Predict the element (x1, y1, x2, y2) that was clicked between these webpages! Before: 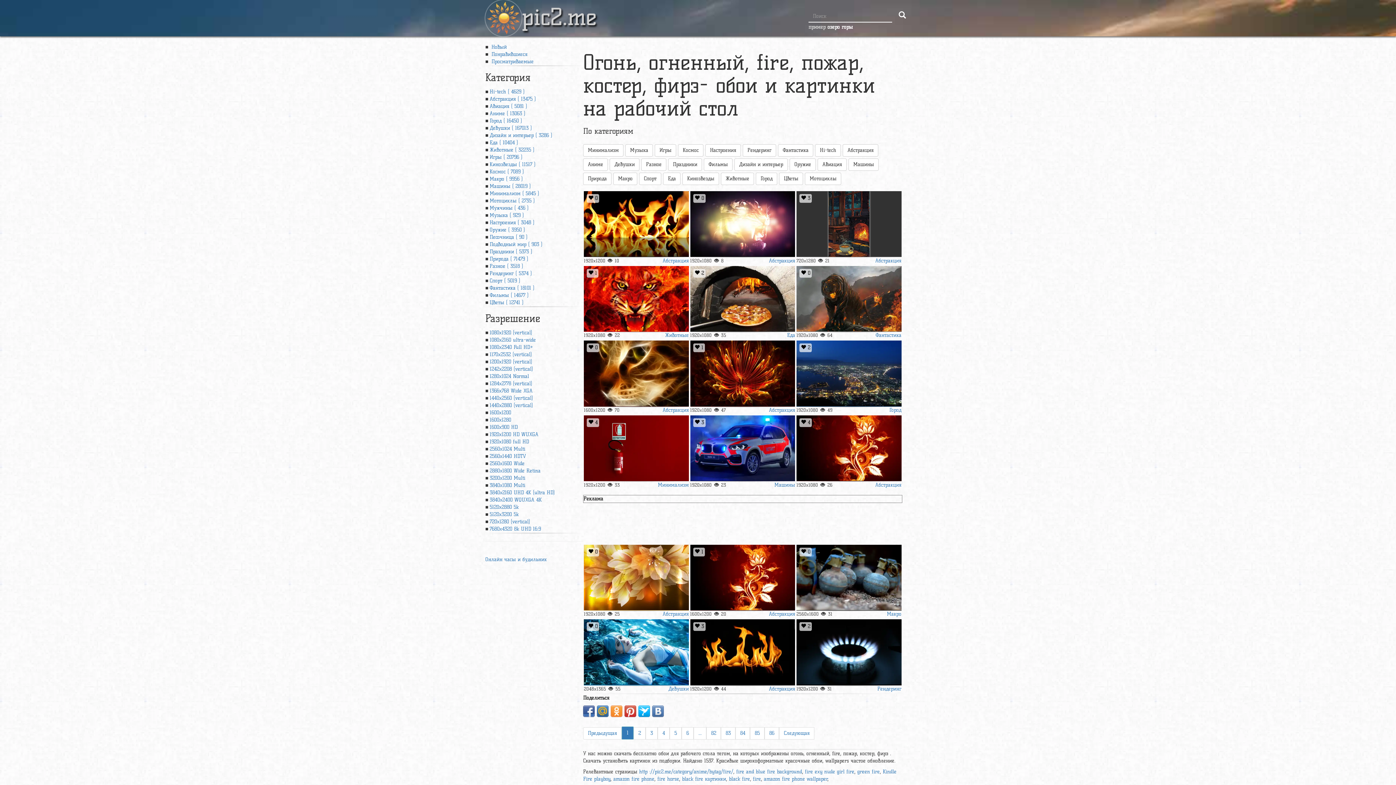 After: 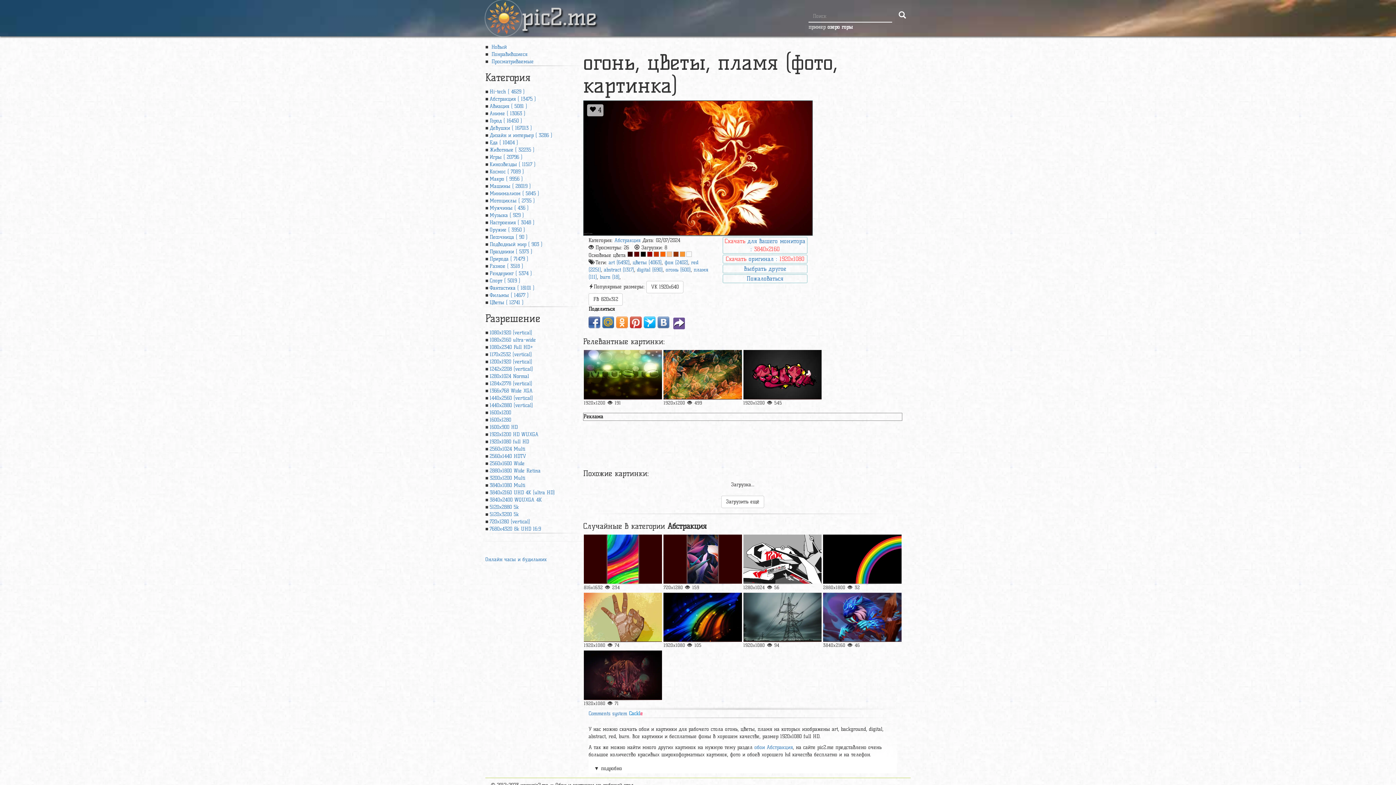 Action: bbox: (796, 415, 901, 481)